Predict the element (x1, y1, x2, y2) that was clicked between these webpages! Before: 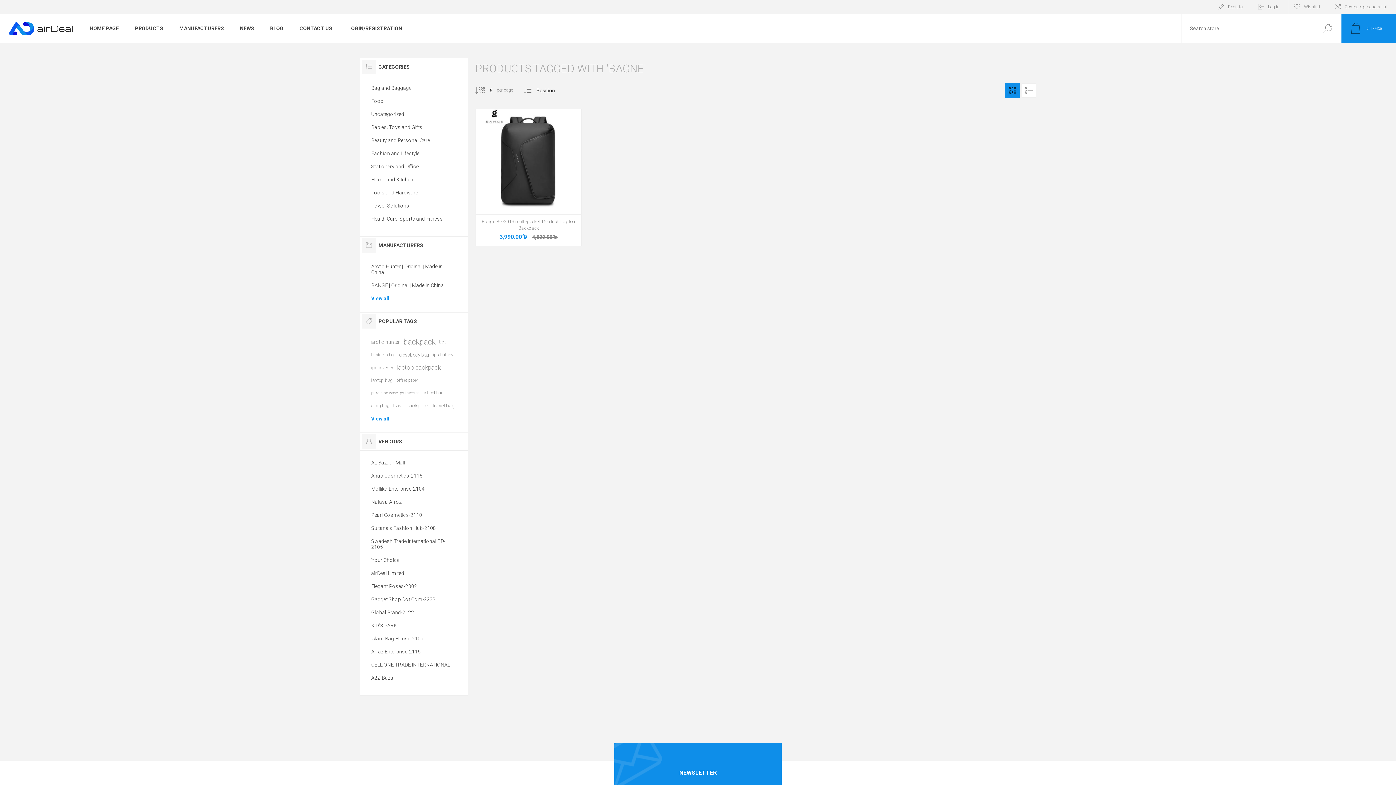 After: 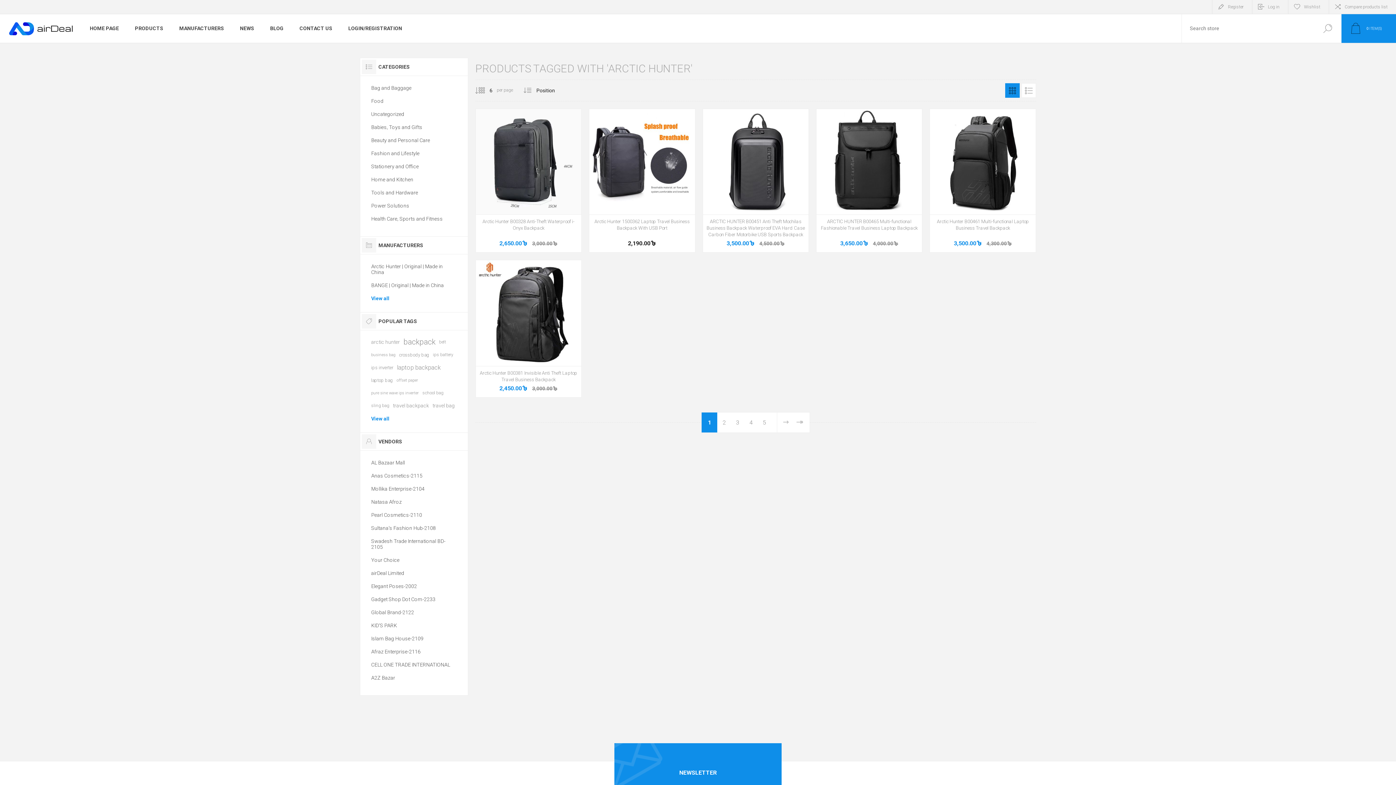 Action: bbox: (371, 336, 400, 348) label: arctic hunter